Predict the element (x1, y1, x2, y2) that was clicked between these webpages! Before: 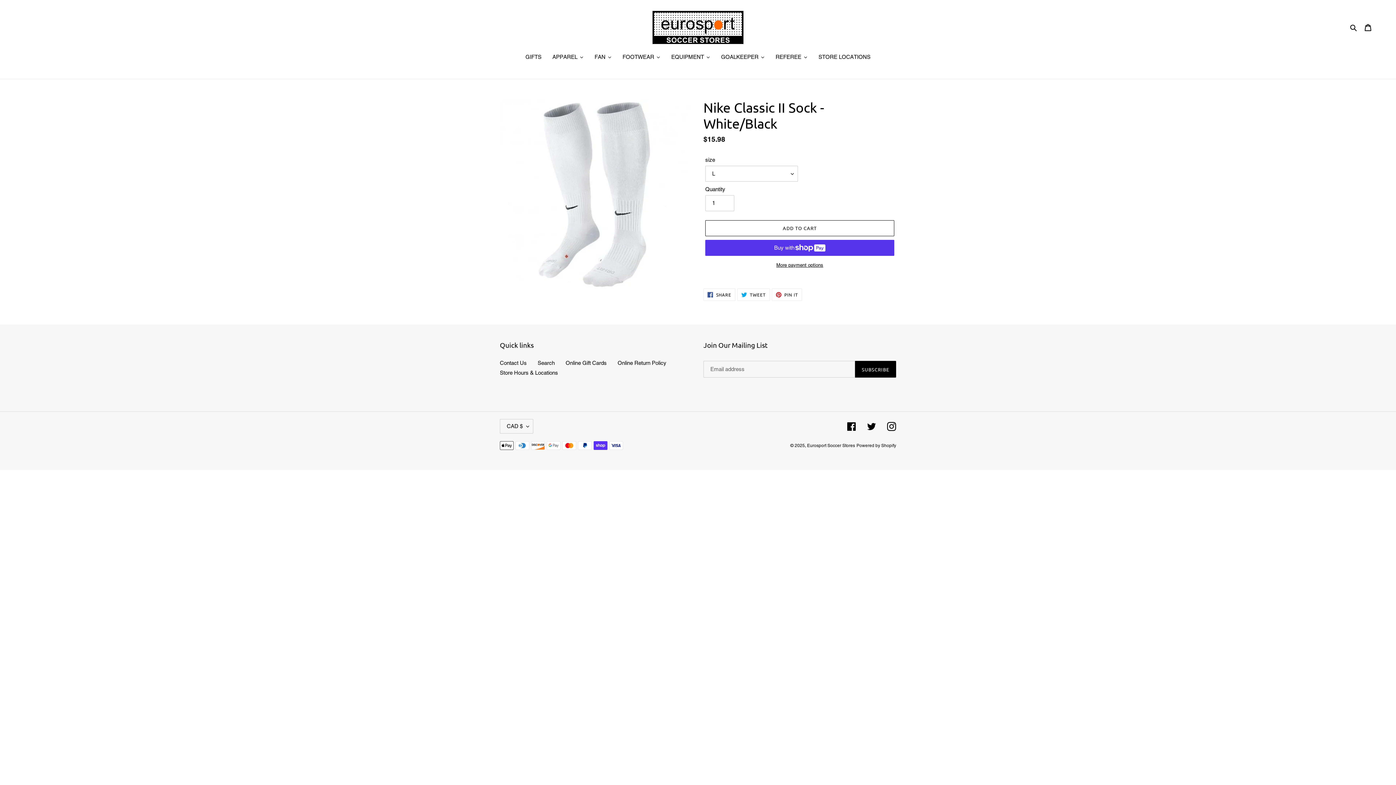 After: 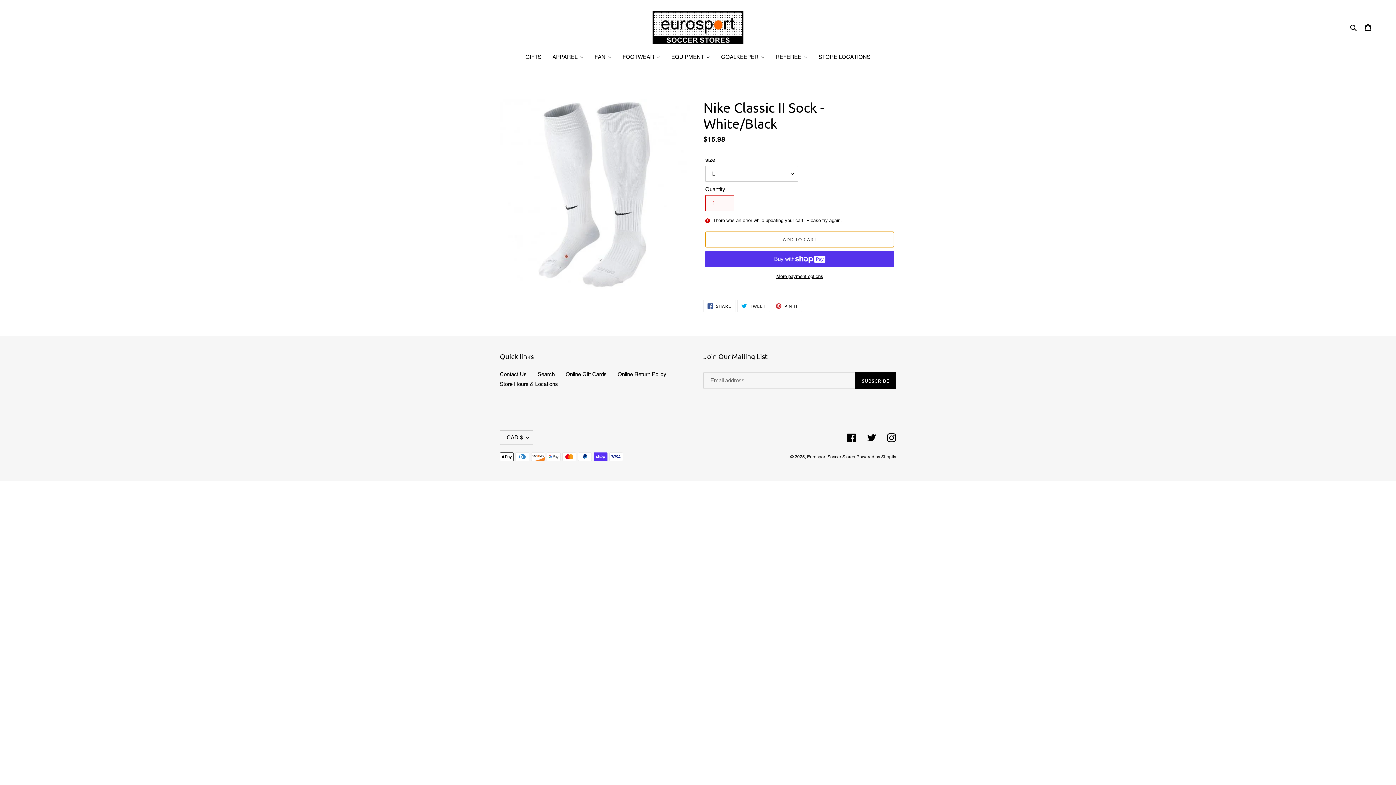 Action: label: Add to cart bbox: (705, 220, 894, 236)